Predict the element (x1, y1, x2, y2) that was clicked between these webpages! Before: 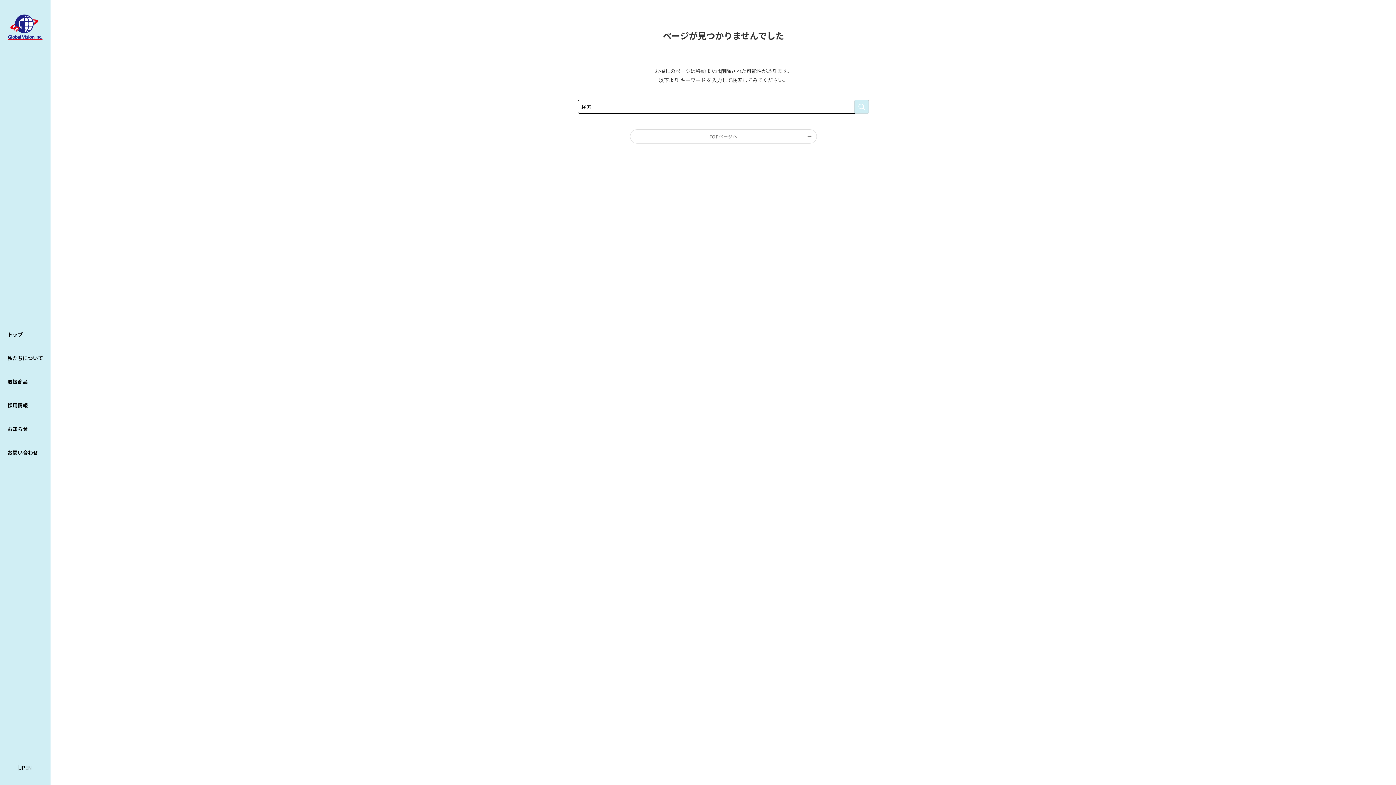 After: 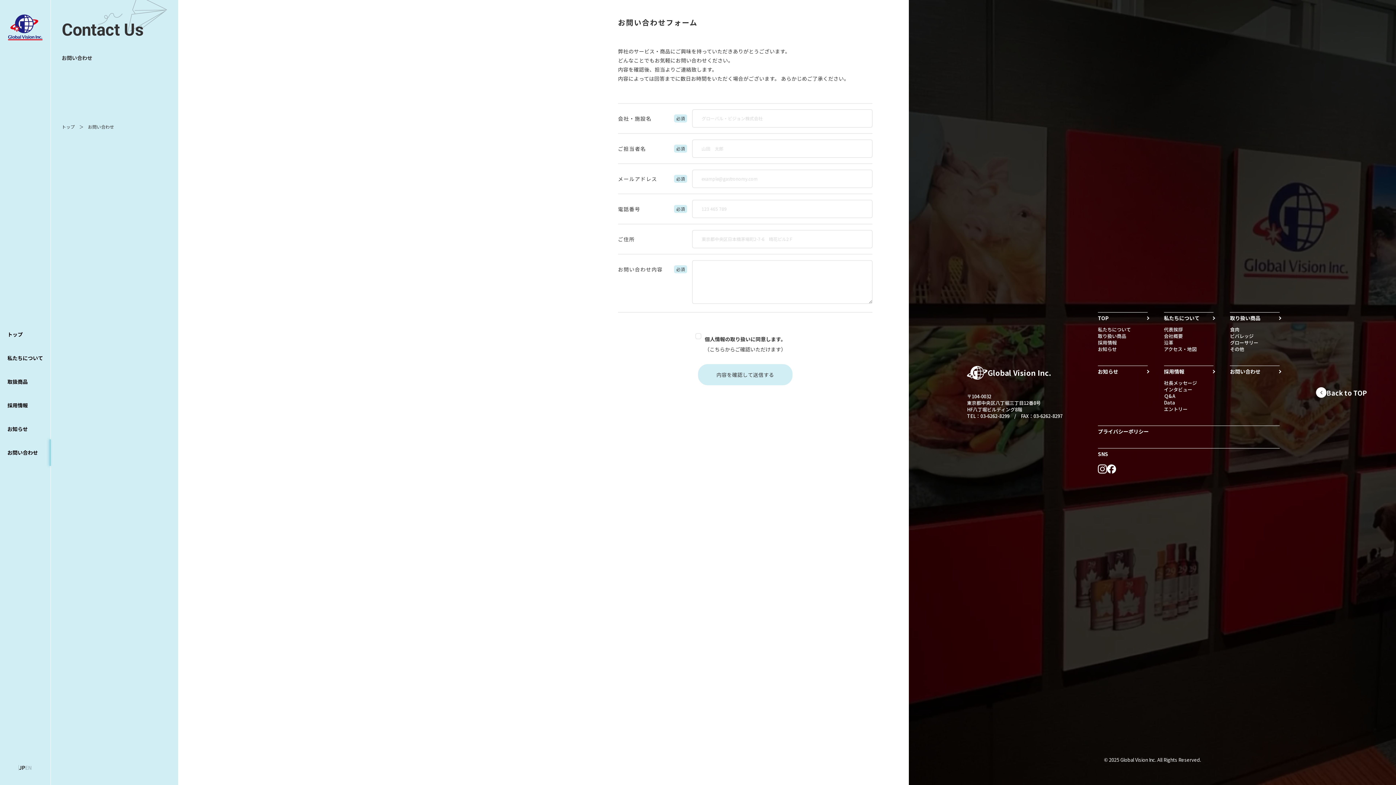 Action: label: お問い合わせ bbox: (7, 441, 43, 464)